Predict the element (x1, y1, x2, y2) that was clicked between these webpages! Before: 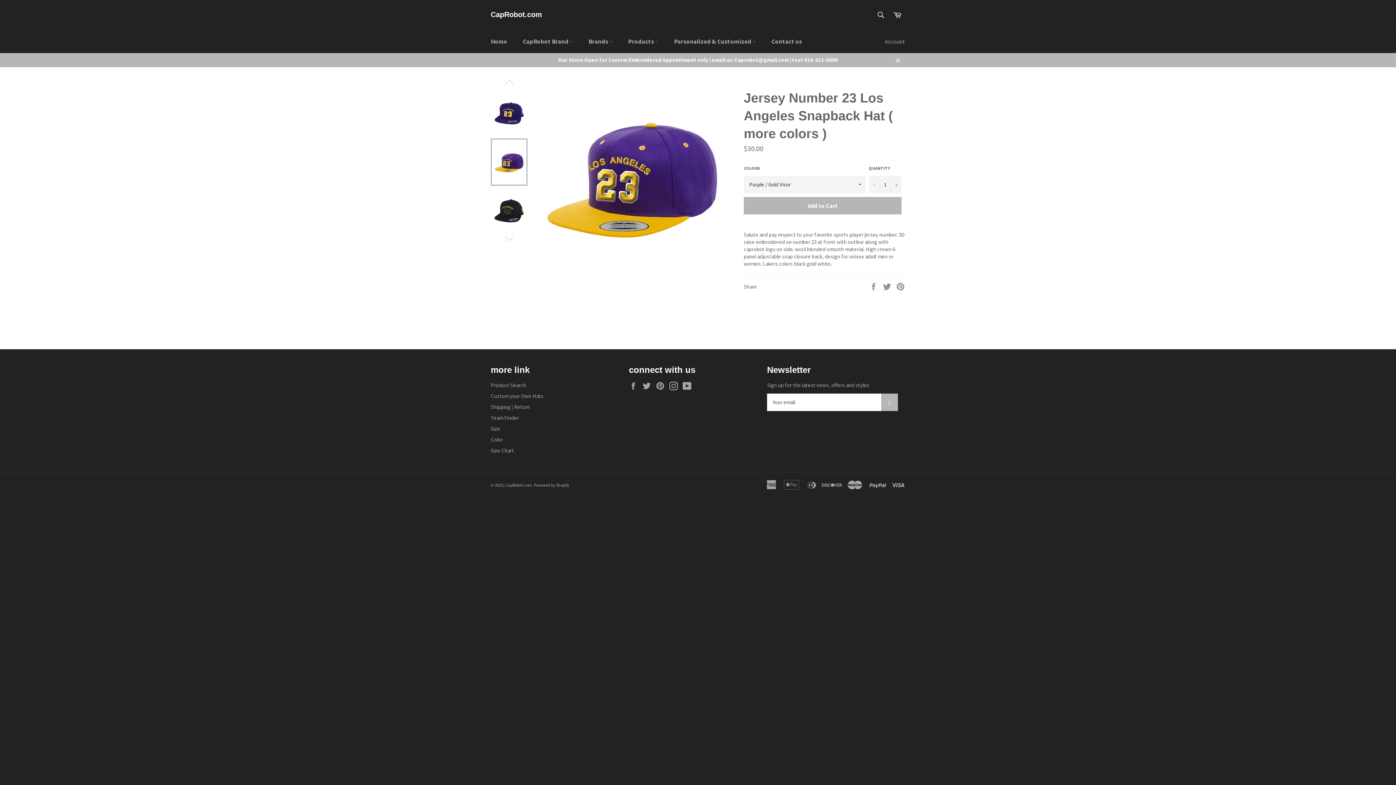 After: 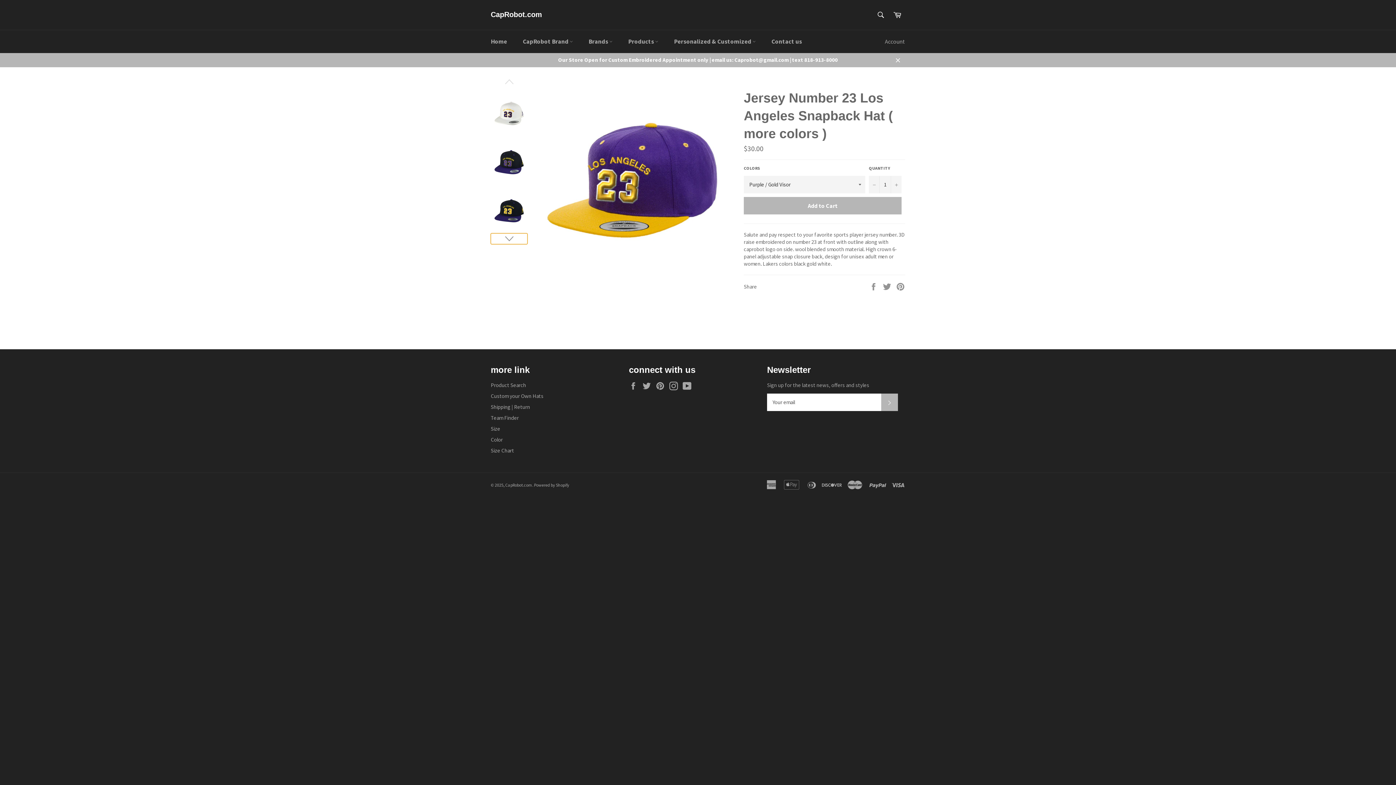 Action: bbox: (490, 233, 527, 244)